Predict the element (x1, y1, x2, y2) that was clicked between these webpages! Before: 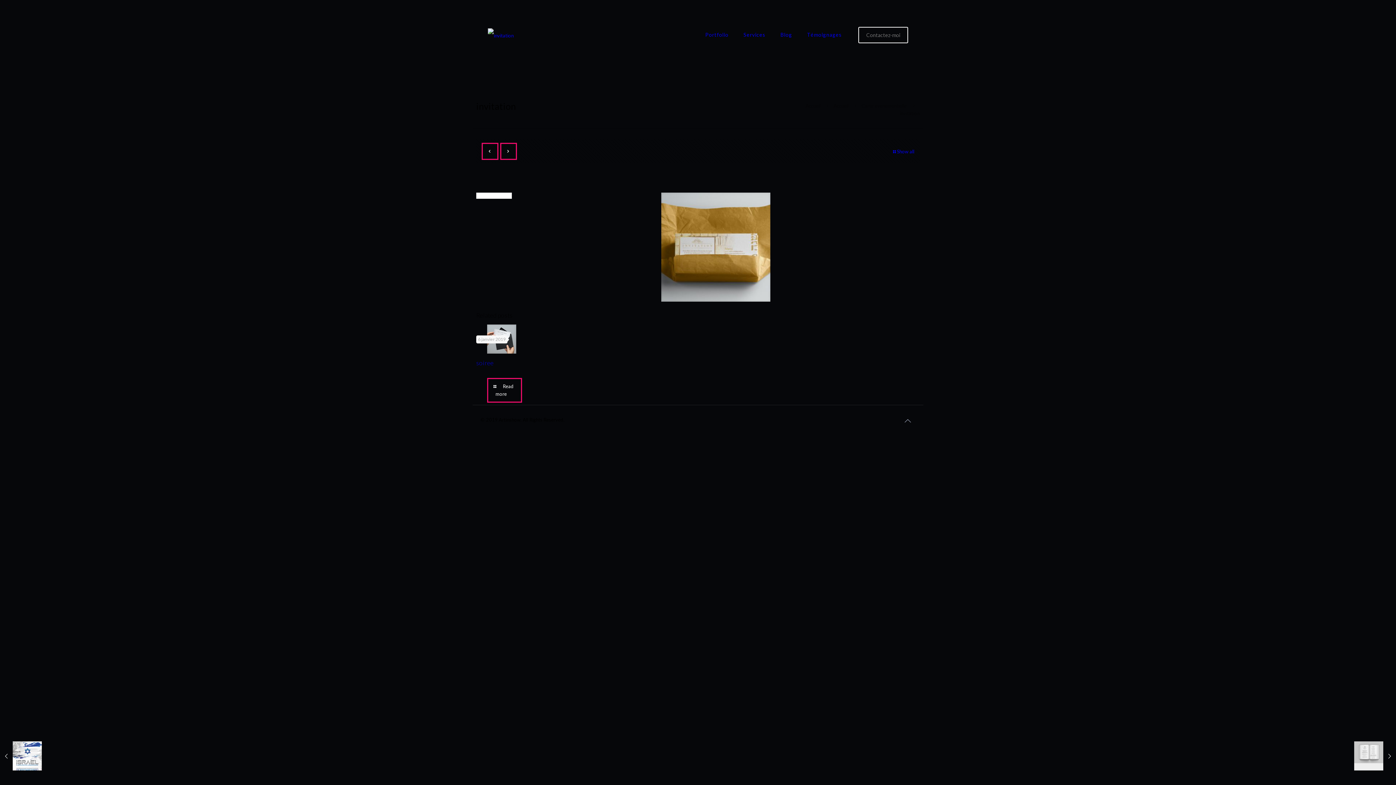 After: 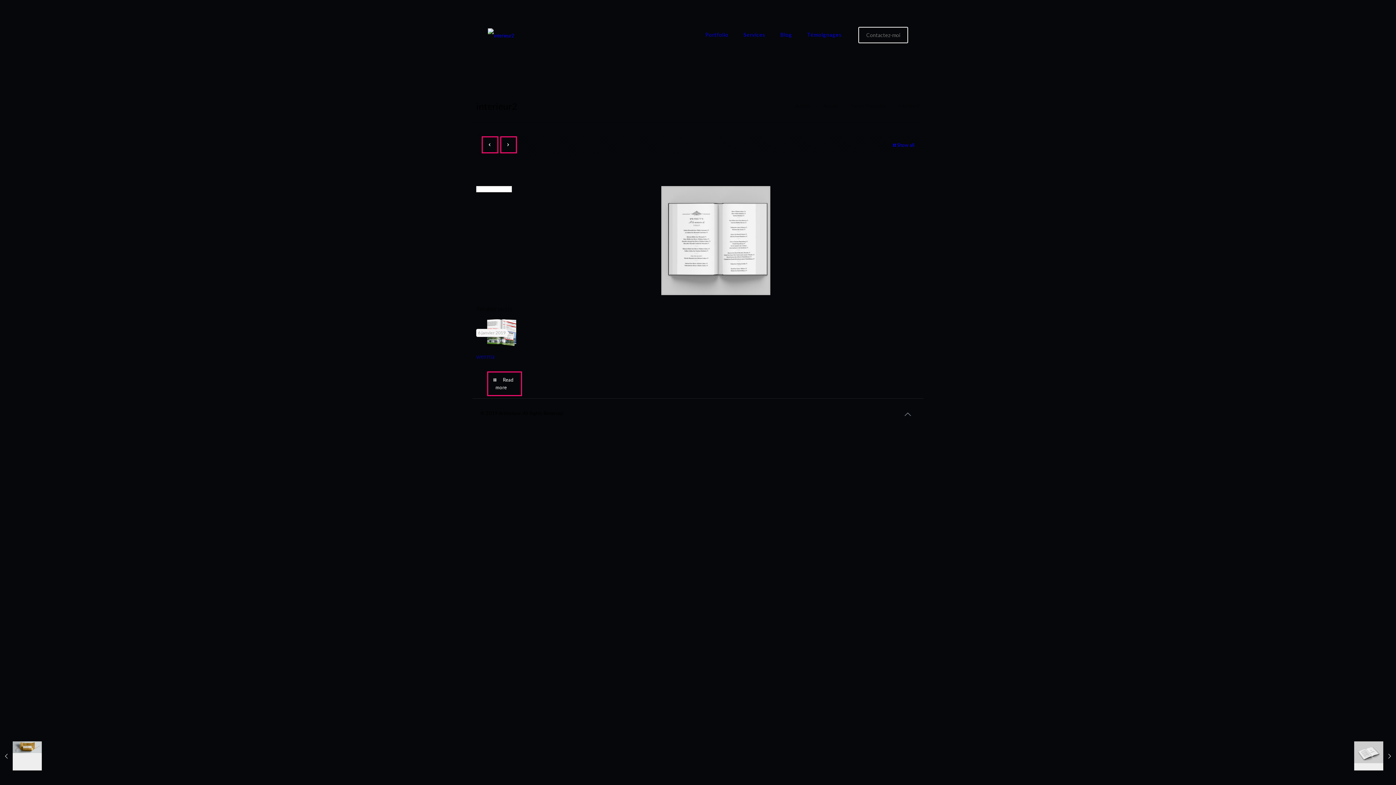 Action: label: interieur2
6 janvier 2019 bbox: (1354, 741, 1396, 770)